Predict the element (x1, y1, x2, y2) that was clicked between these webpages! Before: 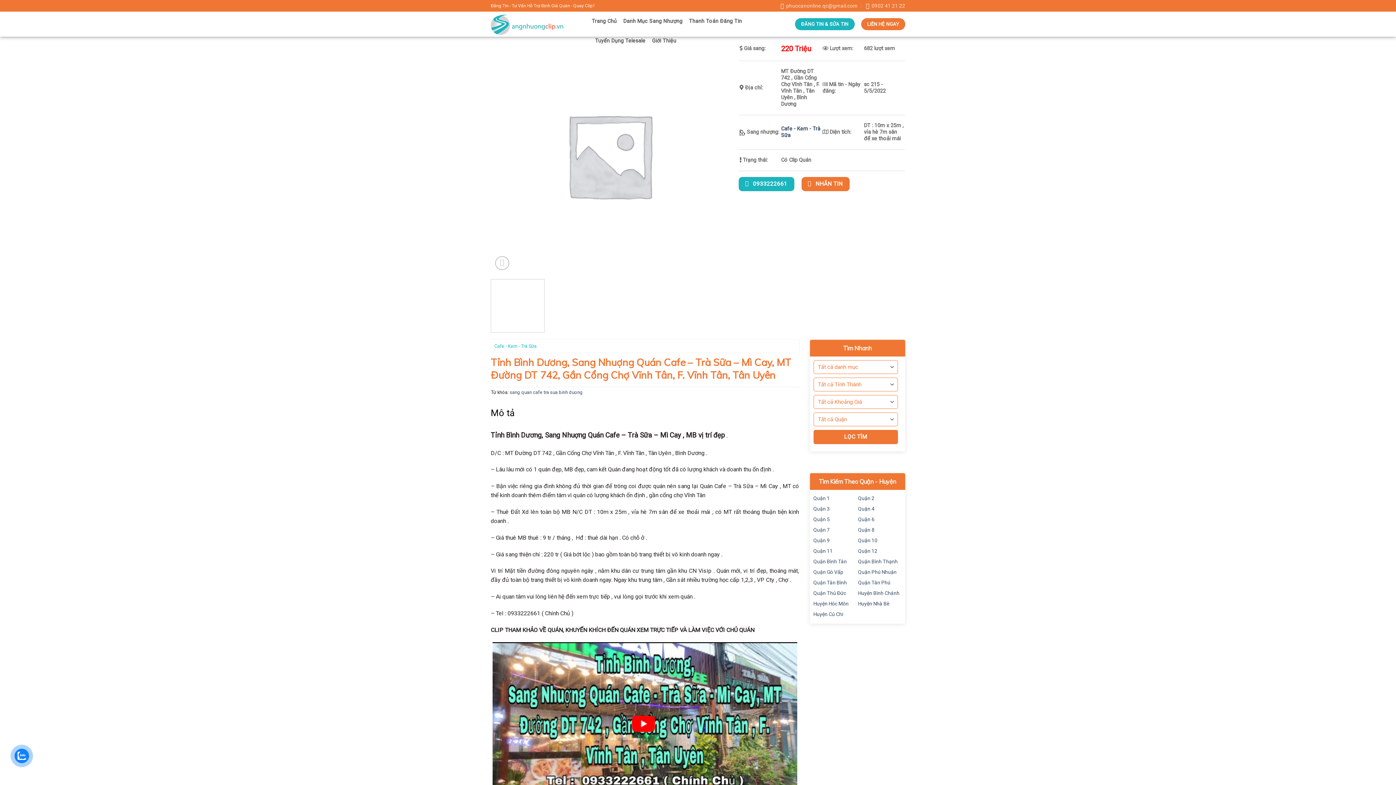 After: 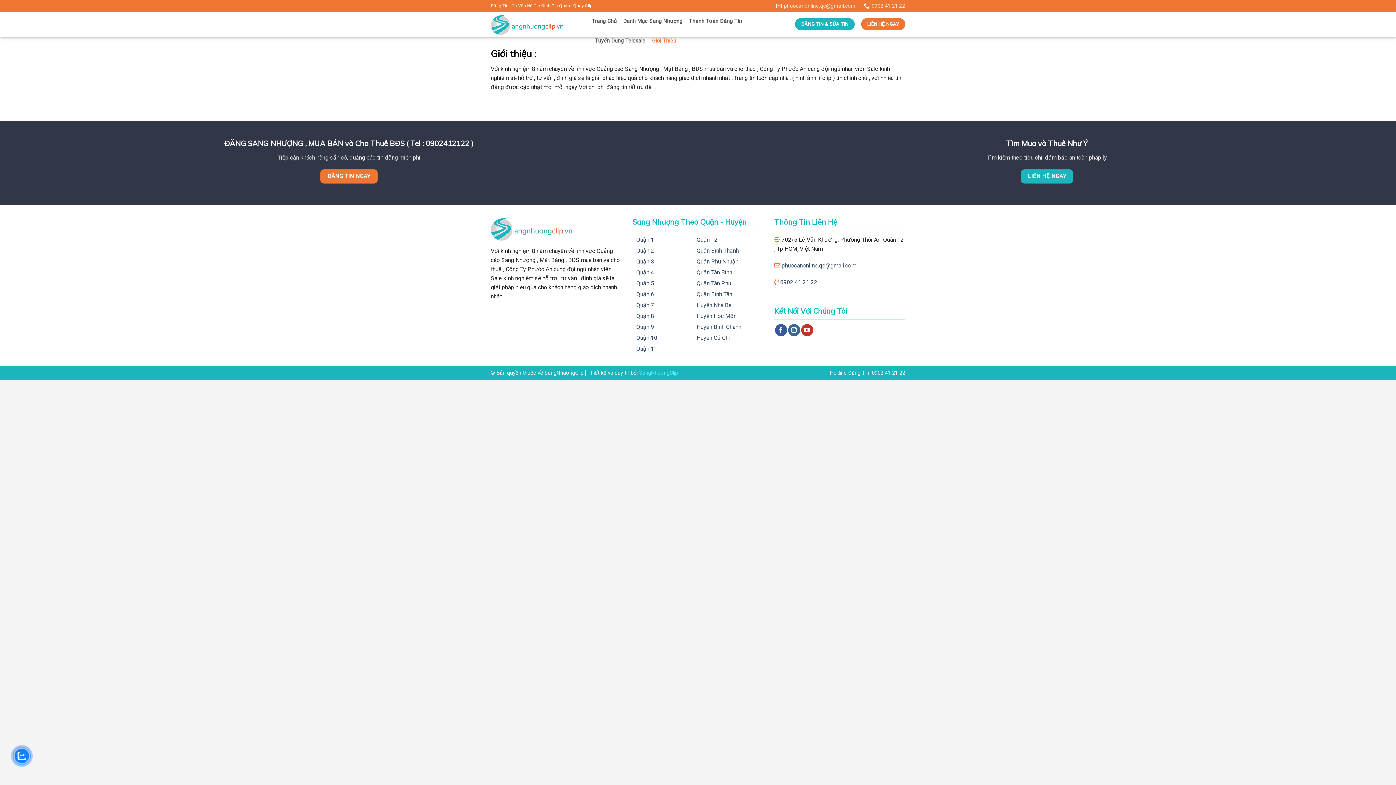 Action: bbox: (652, 31, 676, 50) label: Giới Thiệu